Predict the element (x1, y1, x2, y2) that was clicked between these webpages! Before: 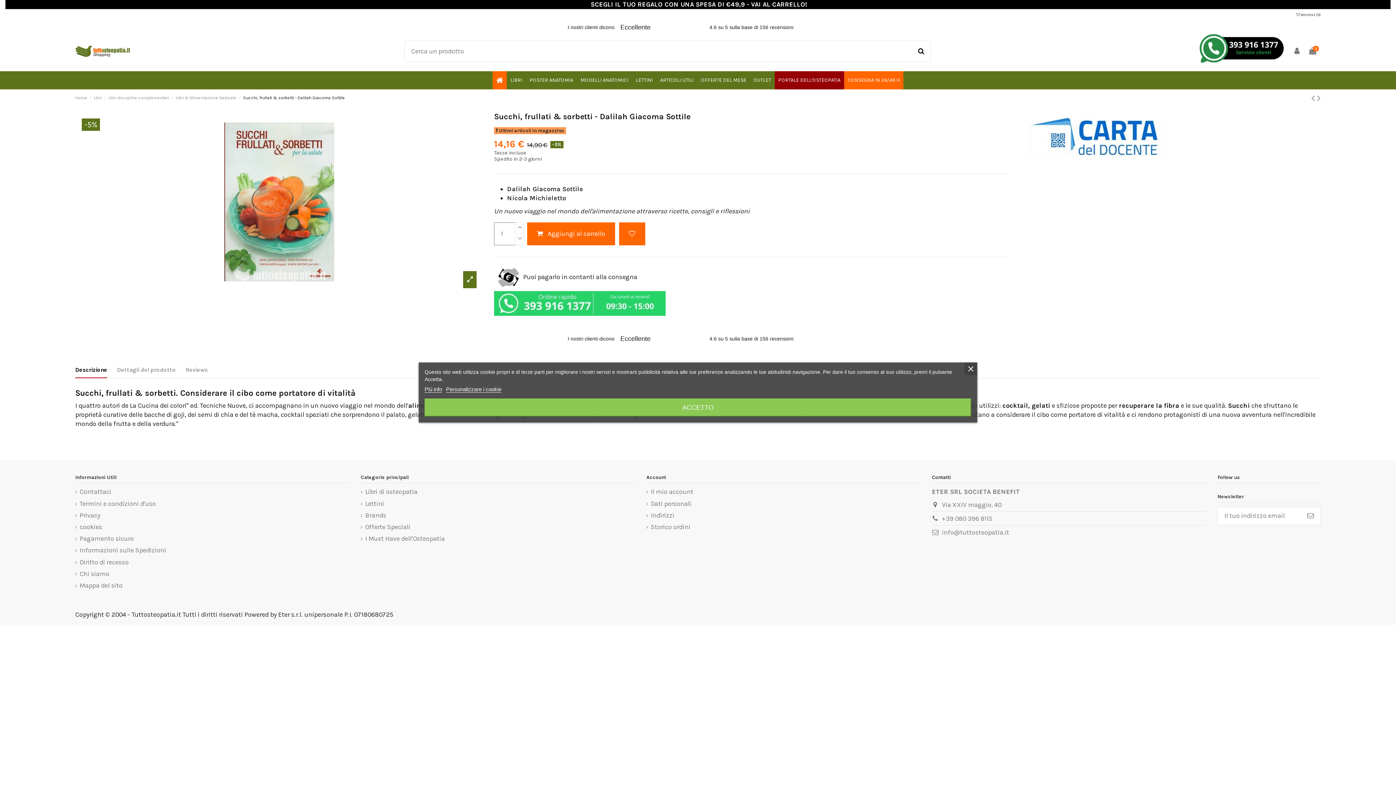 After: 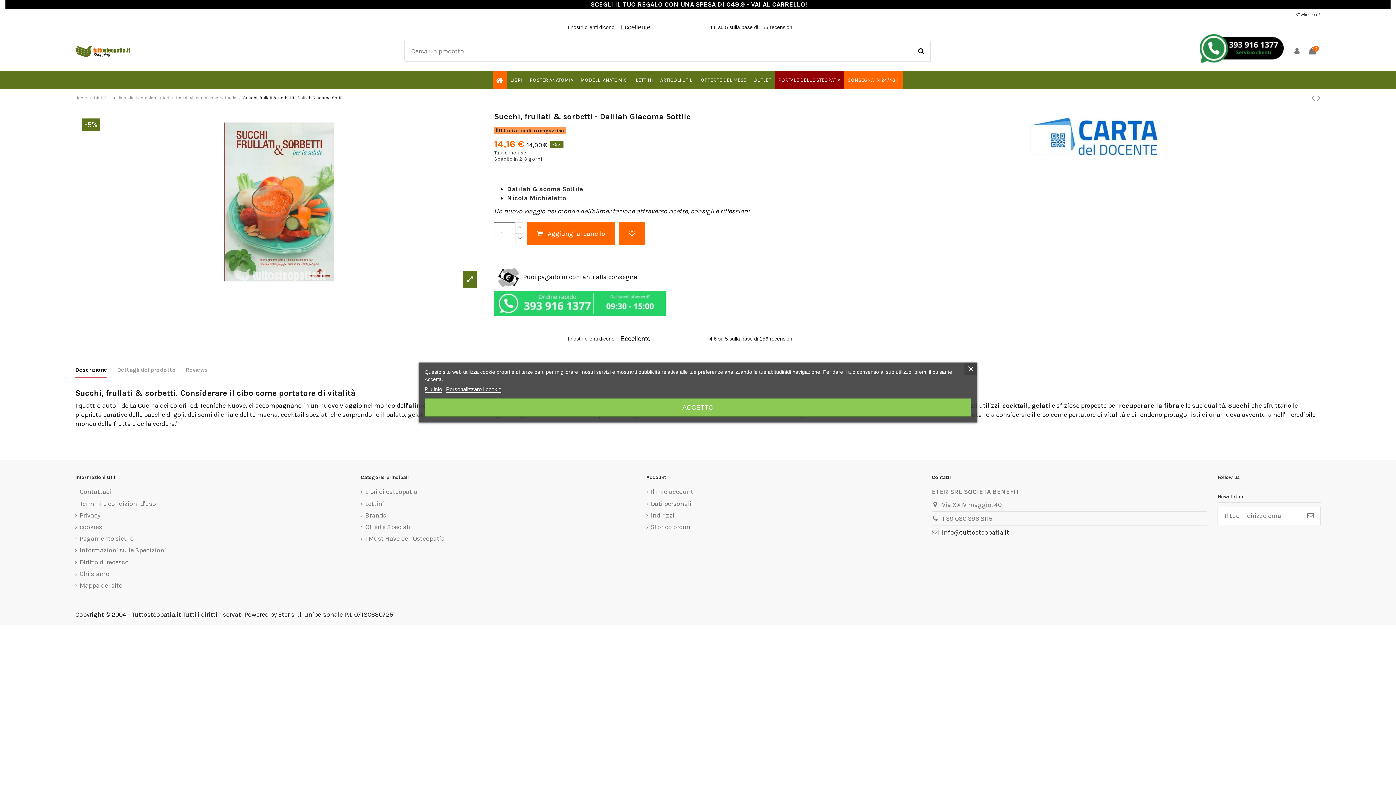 Action: bbox: (942, 528, 1009, 536) label: info@tuttosteopatia.it